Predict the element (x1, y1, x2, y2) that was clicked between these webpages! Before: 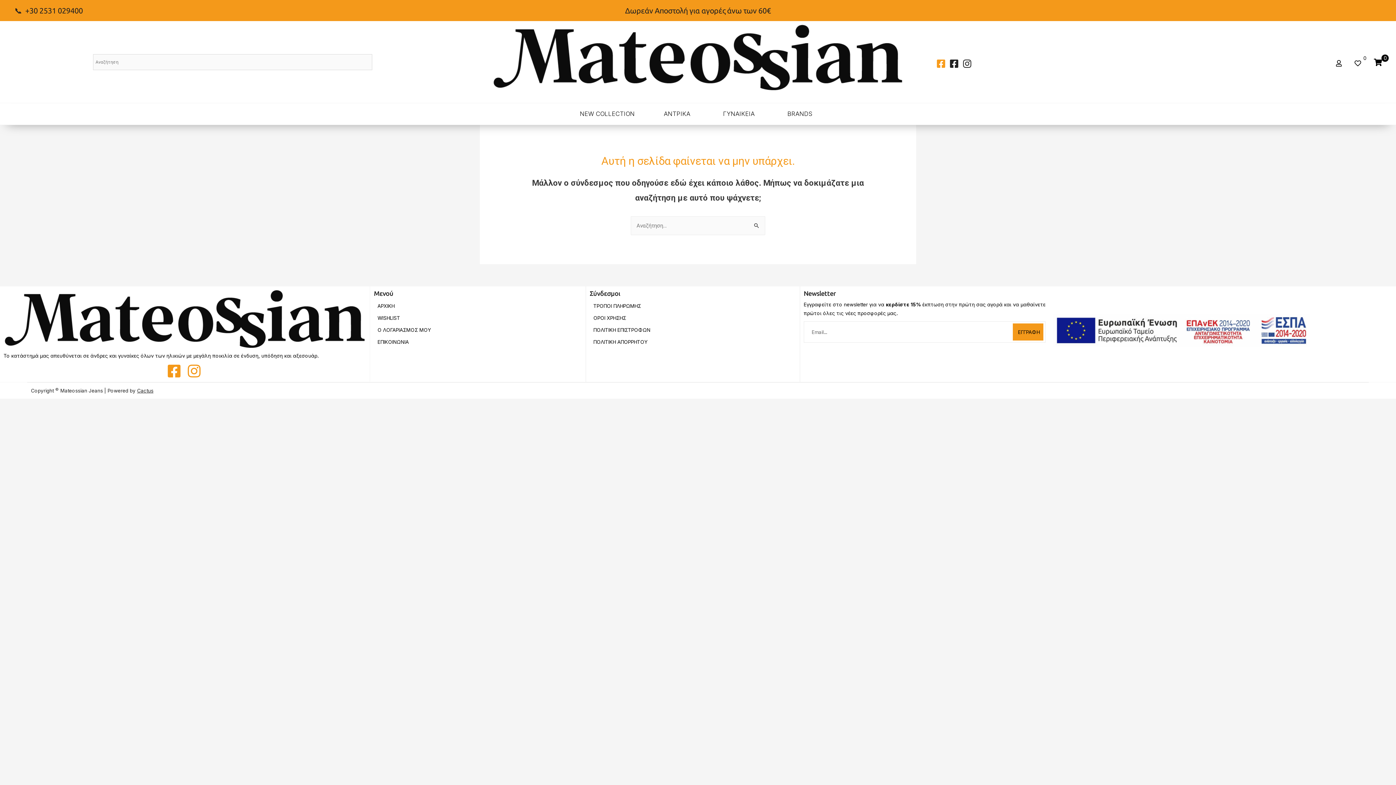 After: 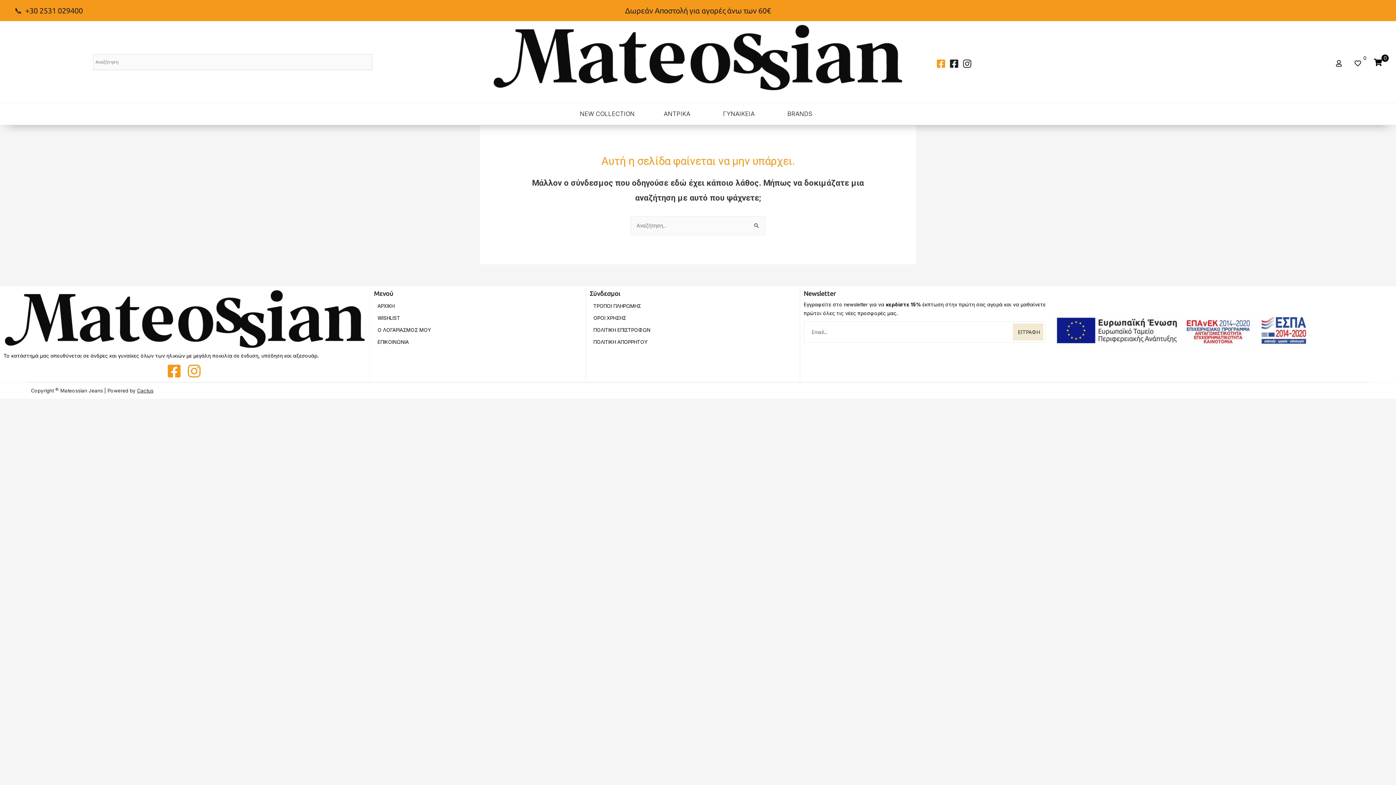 Action: bbox: (1013, 323, 1043, 340) label: ΕΓΓΡΑΦΗ